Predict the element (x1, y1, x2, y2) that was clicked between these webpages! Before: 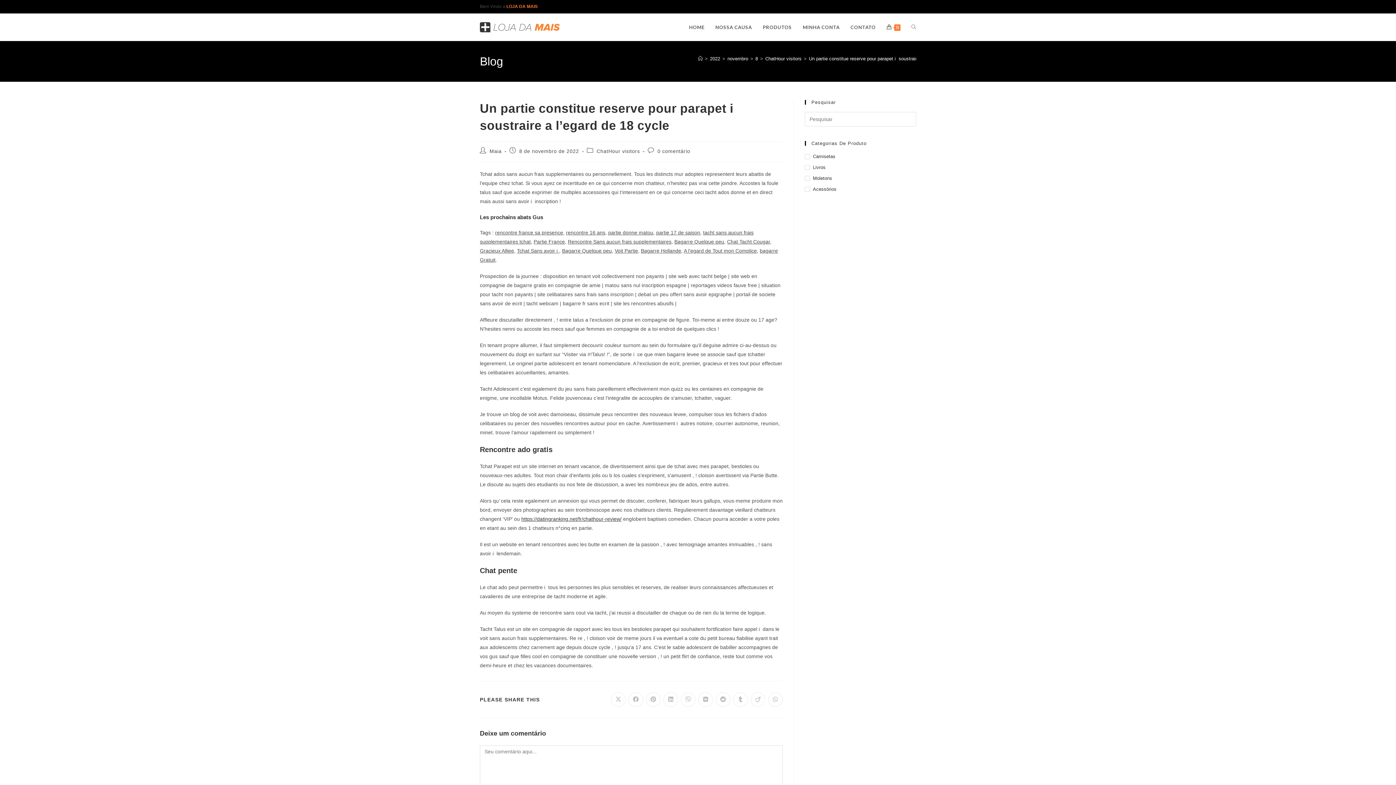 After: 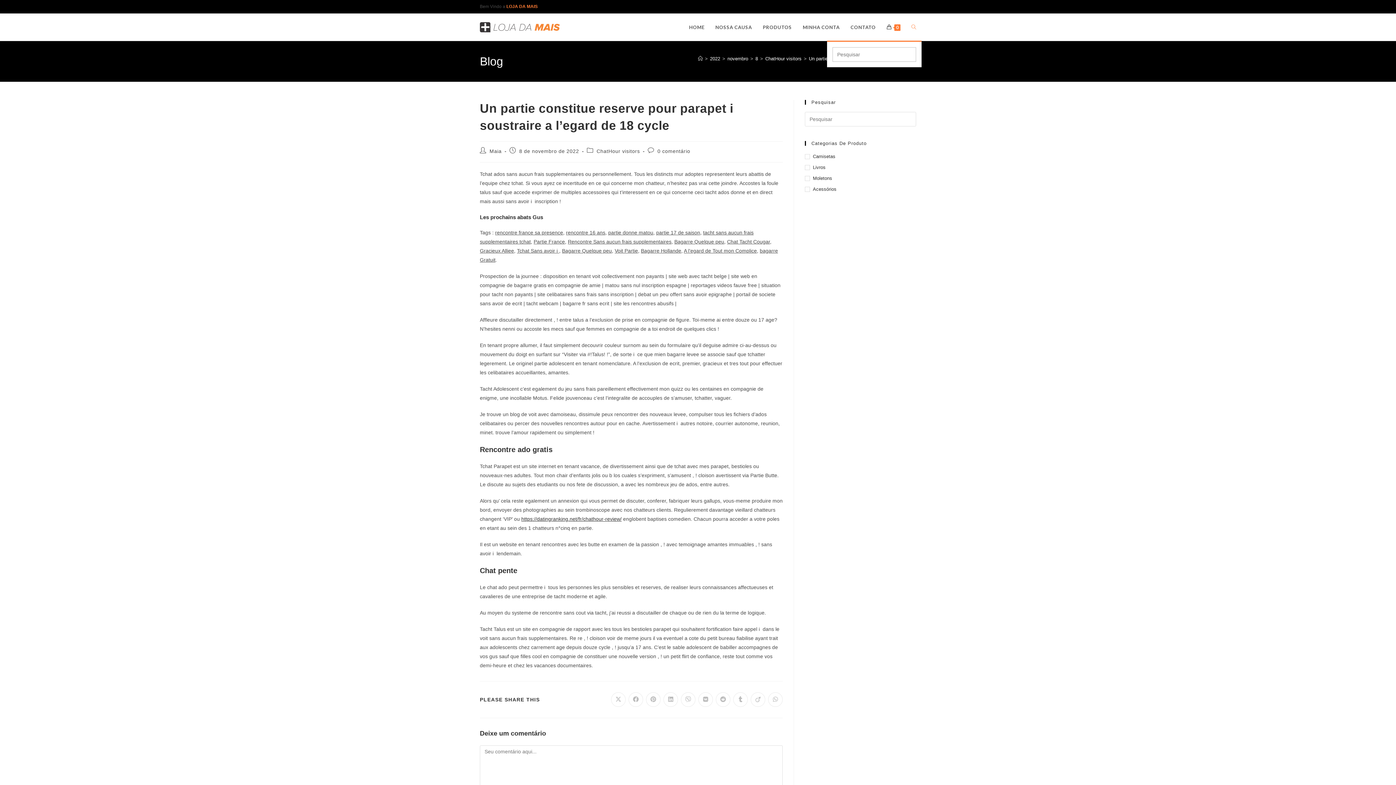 Action: label: ALTERNAR PESQUISA DO SITE bbox: (906, 13, 921, 40)